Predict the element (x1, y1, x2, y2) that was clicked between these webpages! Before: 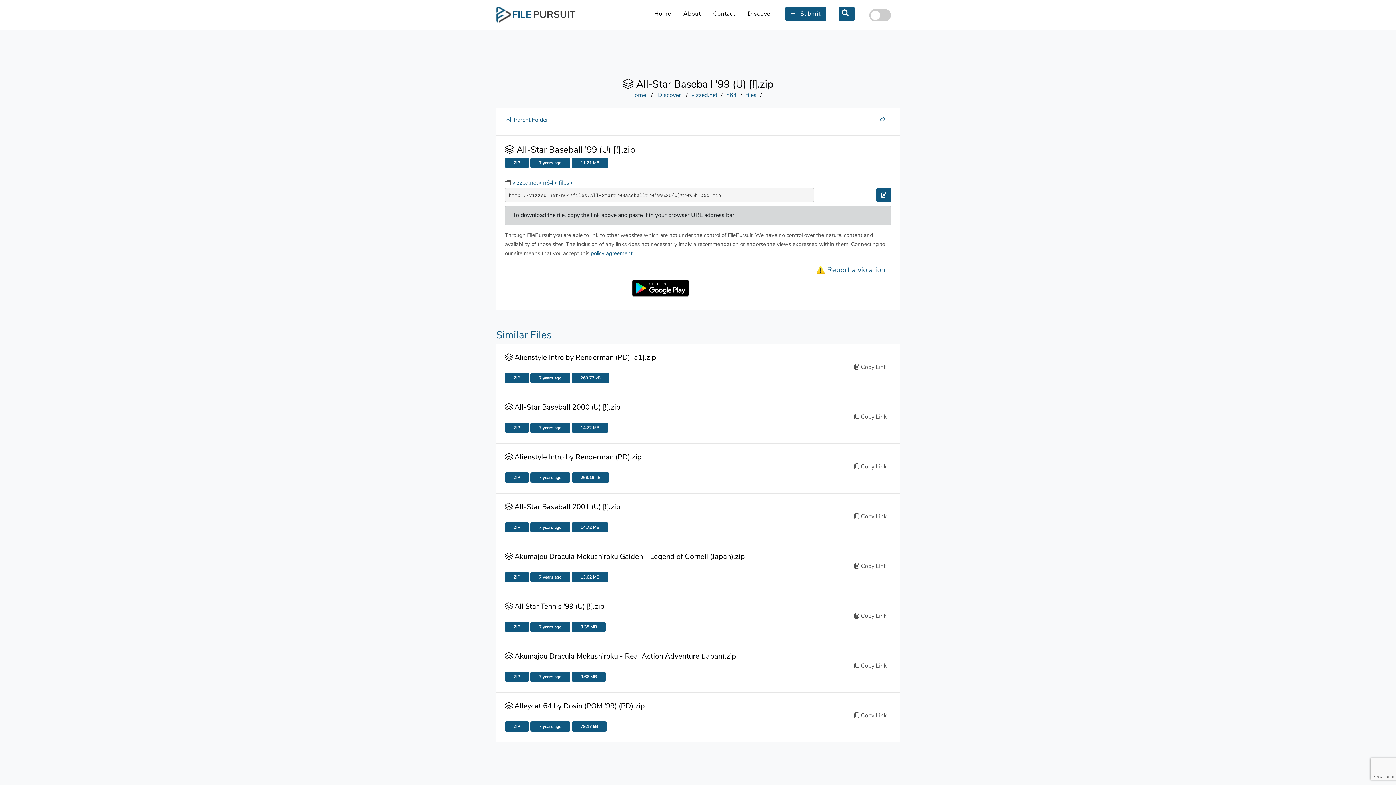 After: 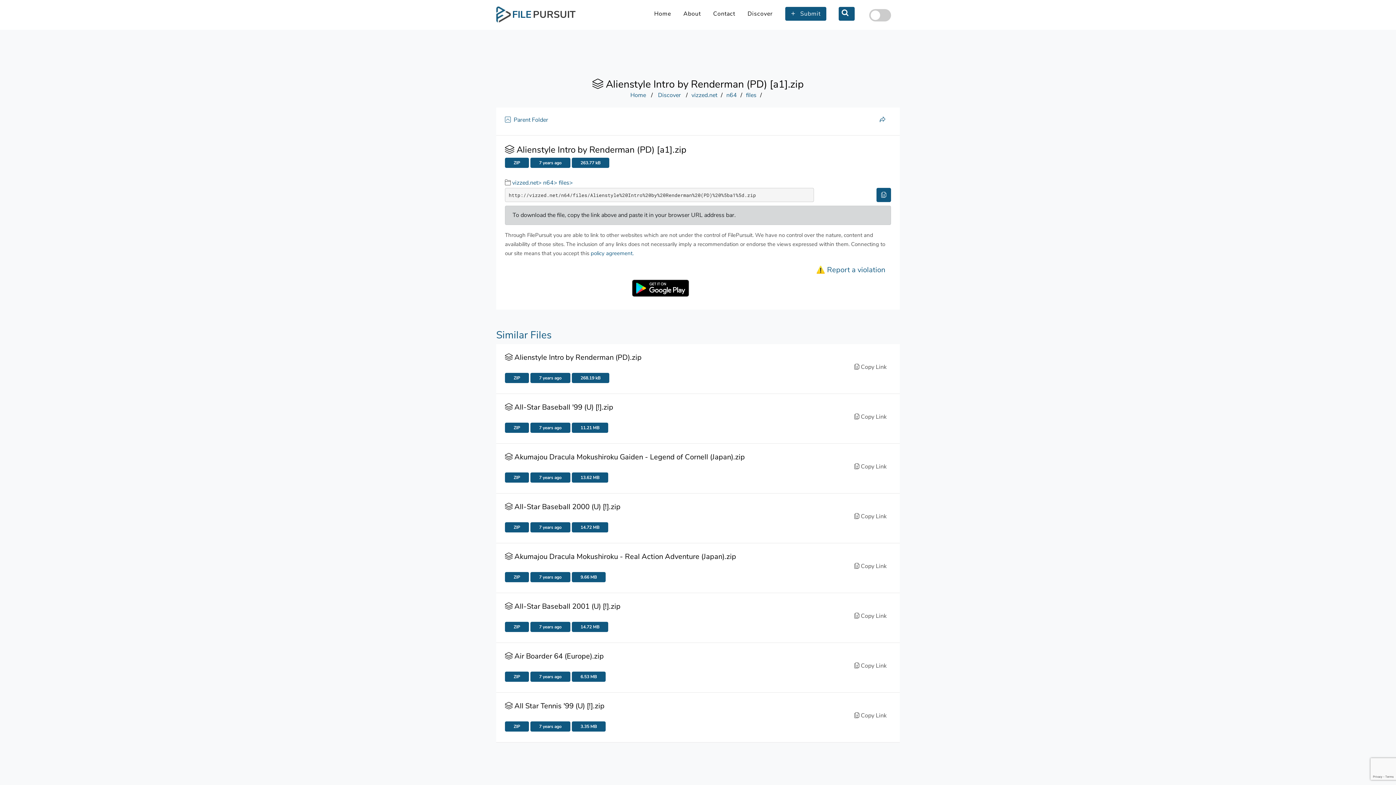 Action: bbox: (505, 352, 656, 364) label:  Alienstyle Intro by Renderman (PD) [a1].zip